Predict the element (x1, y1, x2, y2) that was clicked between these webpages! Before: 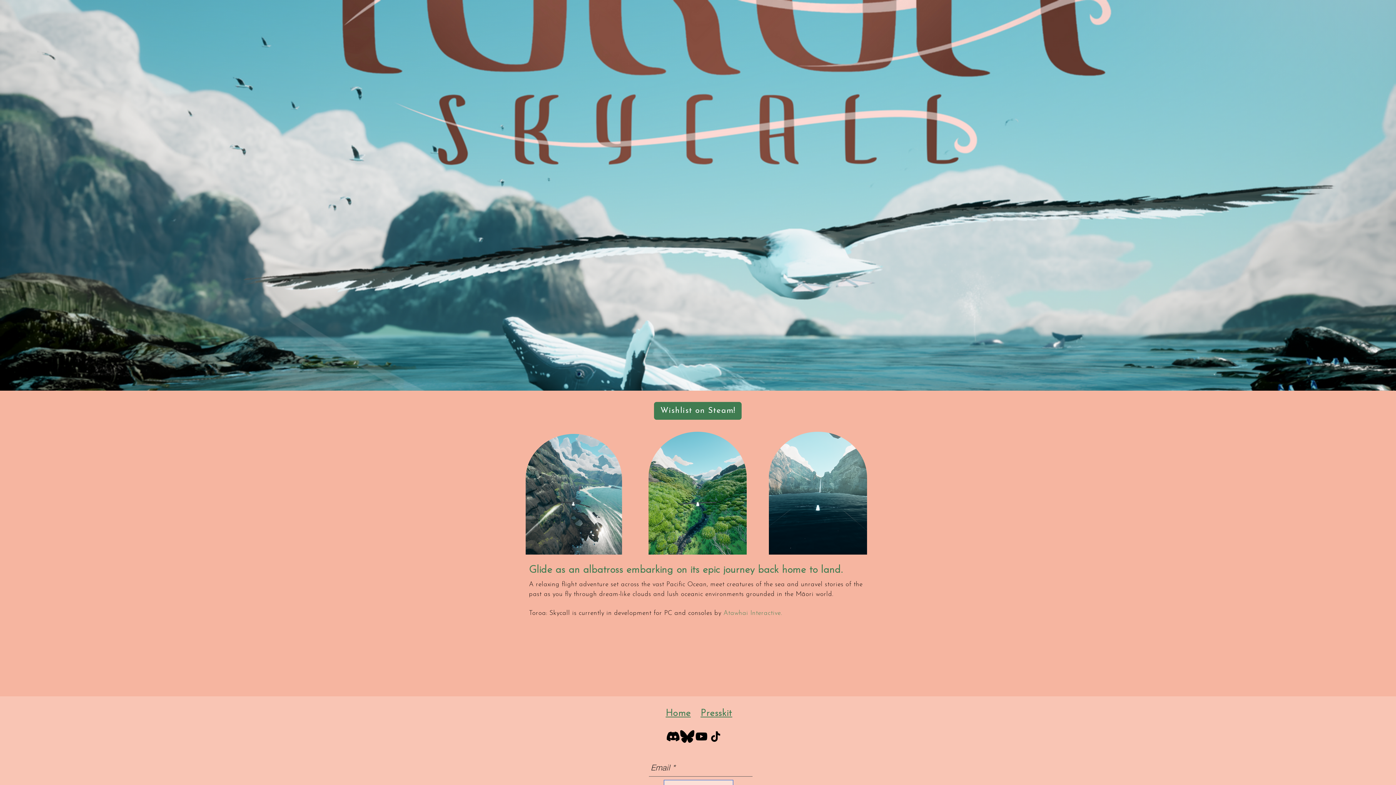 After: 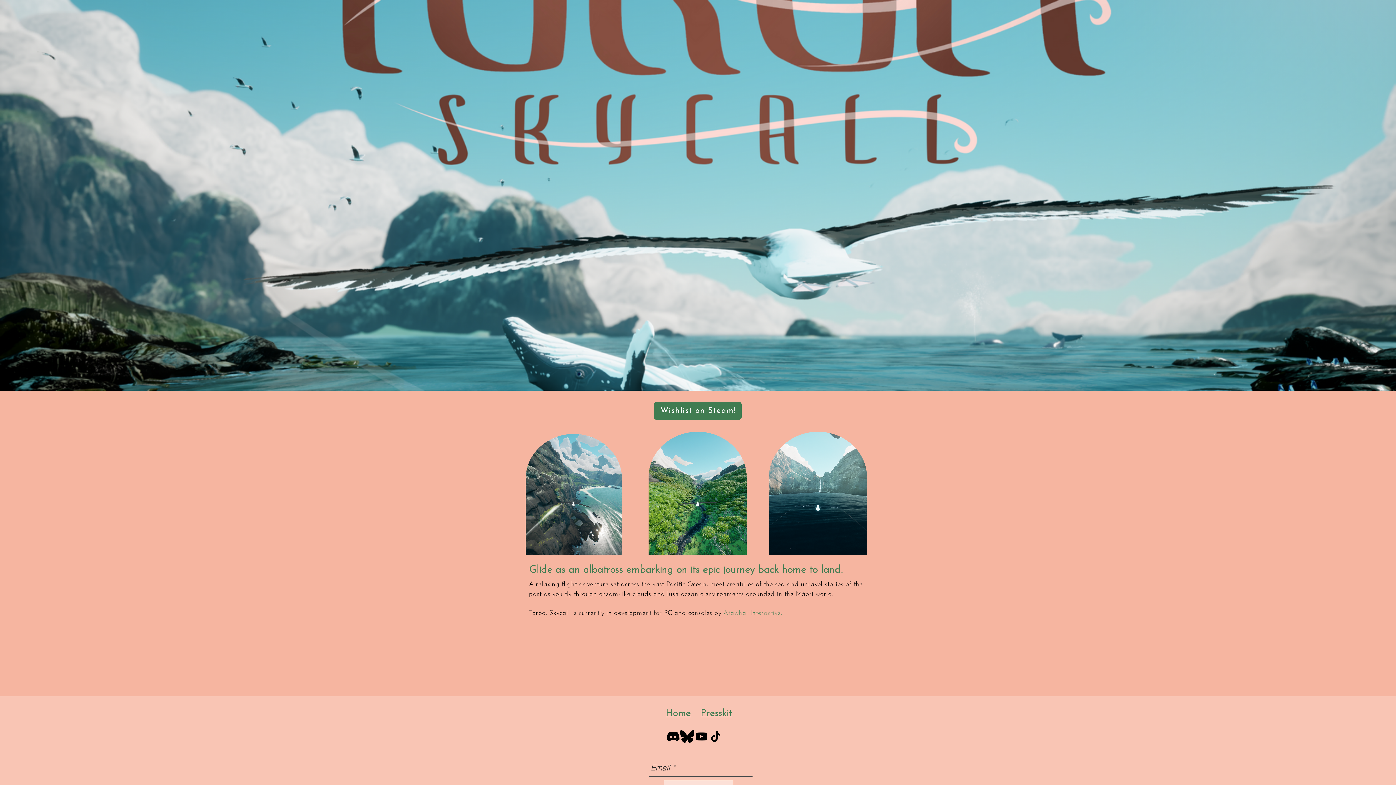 Action: bbox: (694, 729, 708, 744) label: YouTube